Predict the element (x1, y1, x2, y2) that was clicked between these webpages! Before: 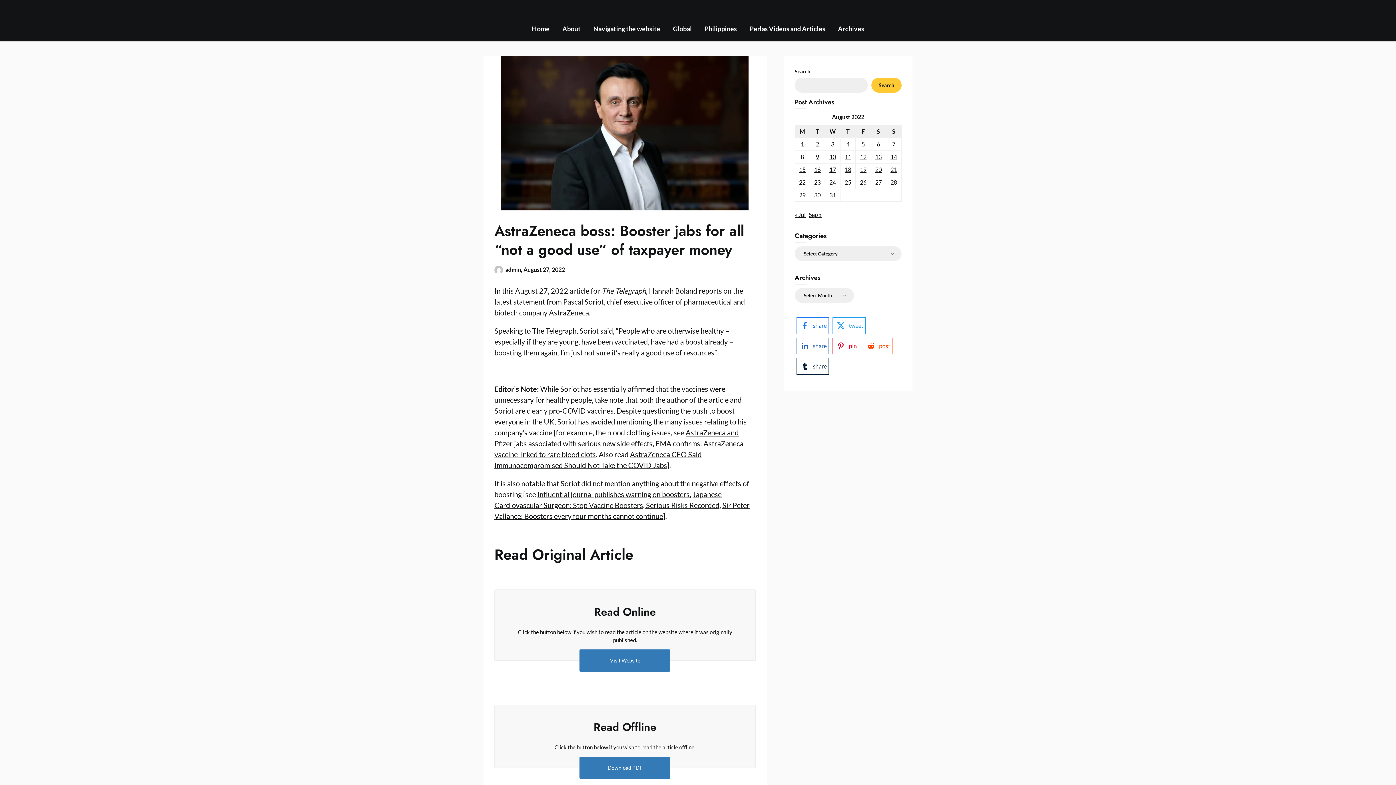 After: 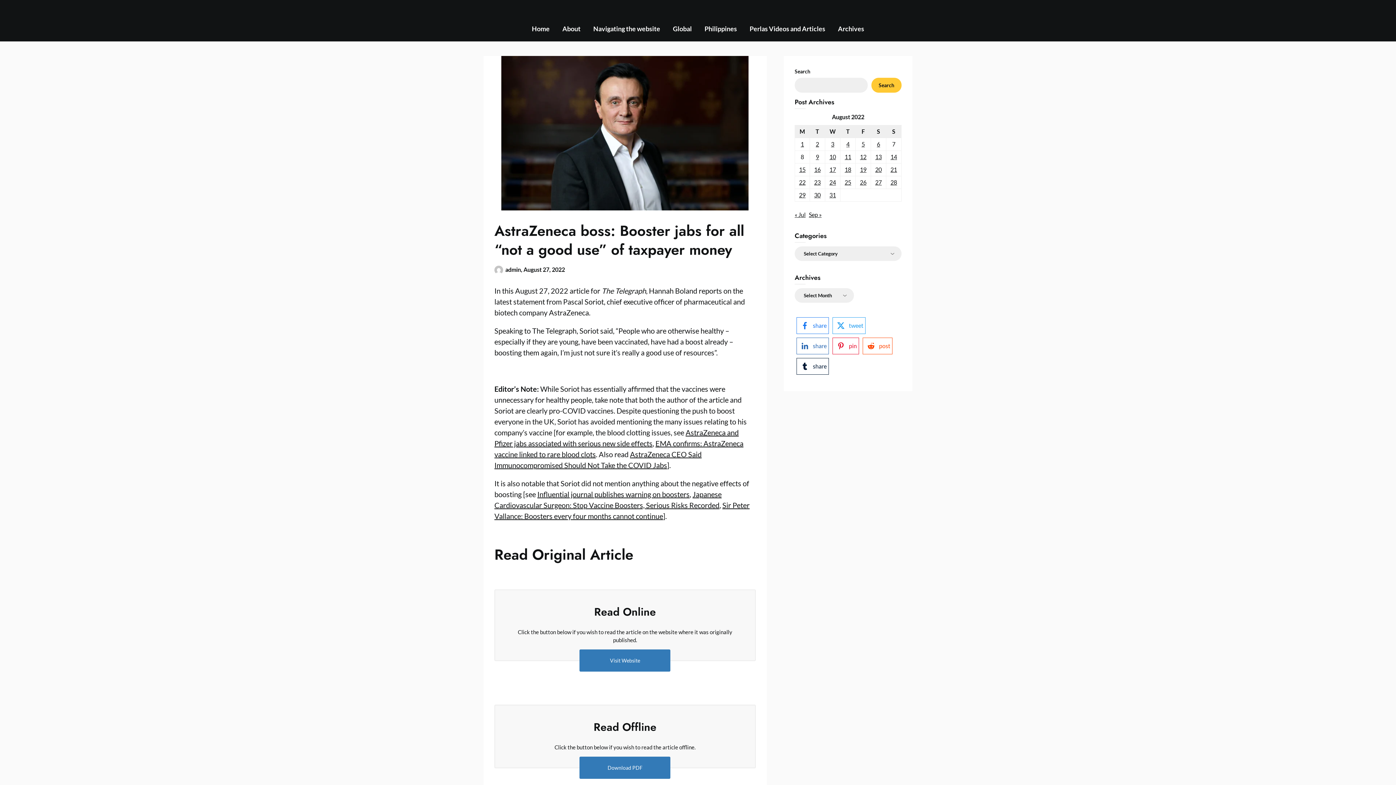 Action: bbox: (862, 337, 892, 354) label: reddit-logo